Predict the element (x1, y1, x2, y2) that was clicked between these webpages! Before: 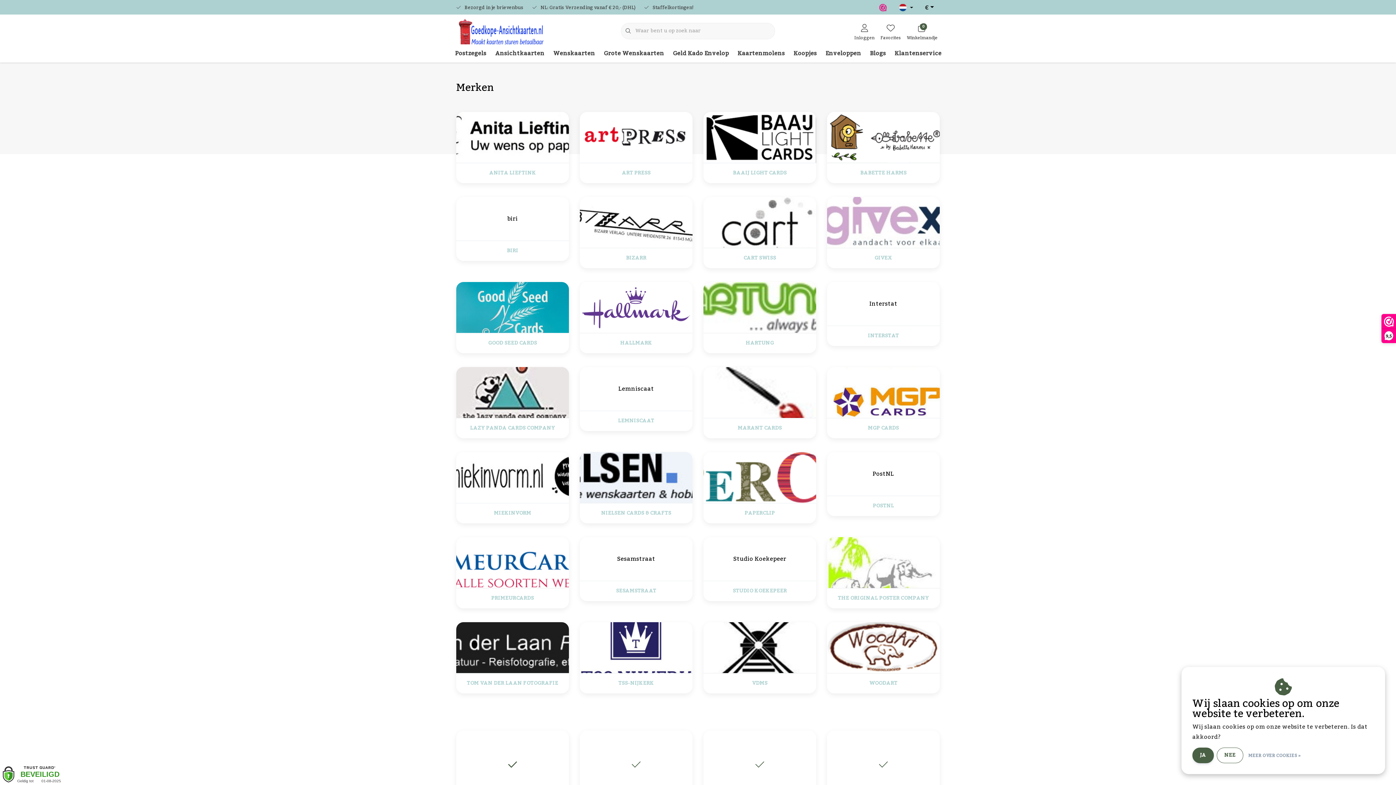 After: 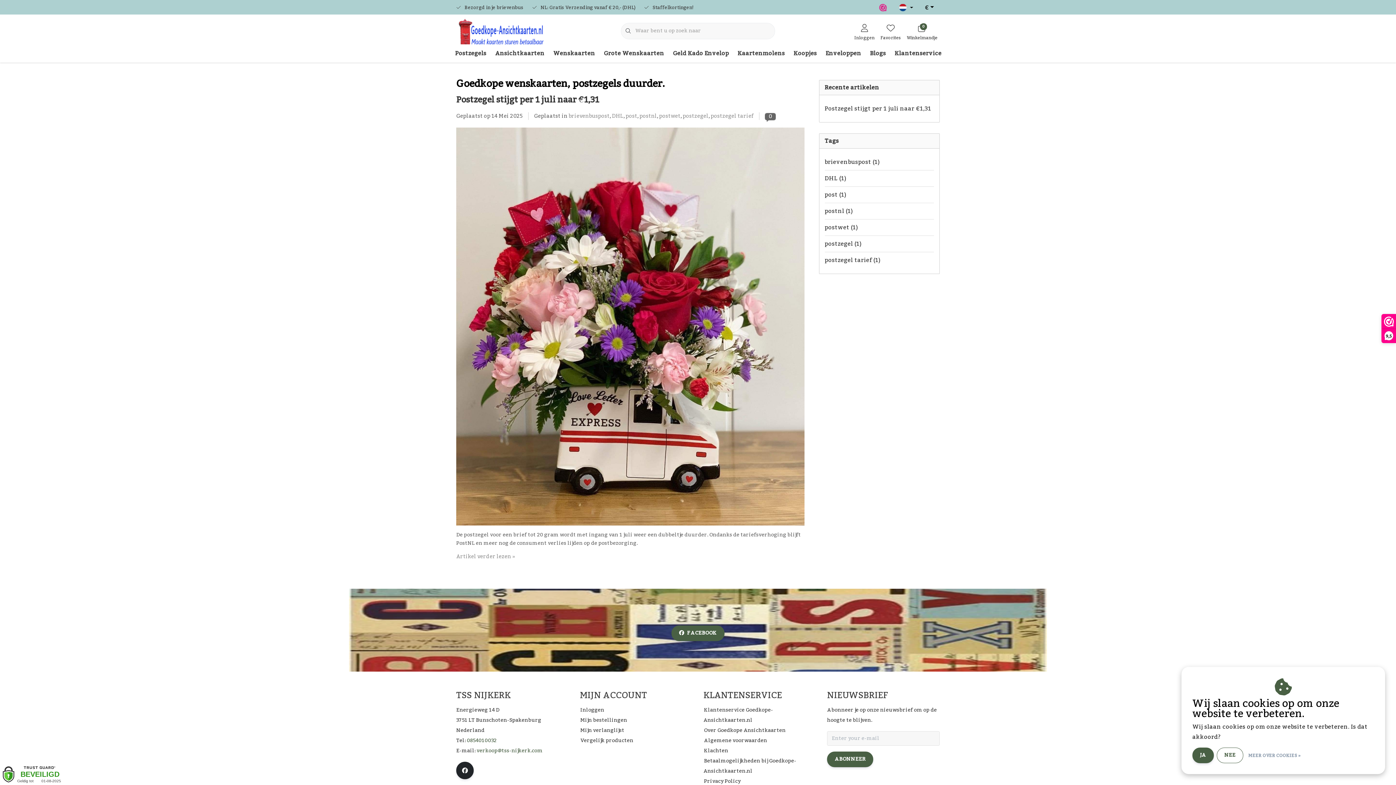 Action: label: Blogs bbox: (865, 44, 890, 62)